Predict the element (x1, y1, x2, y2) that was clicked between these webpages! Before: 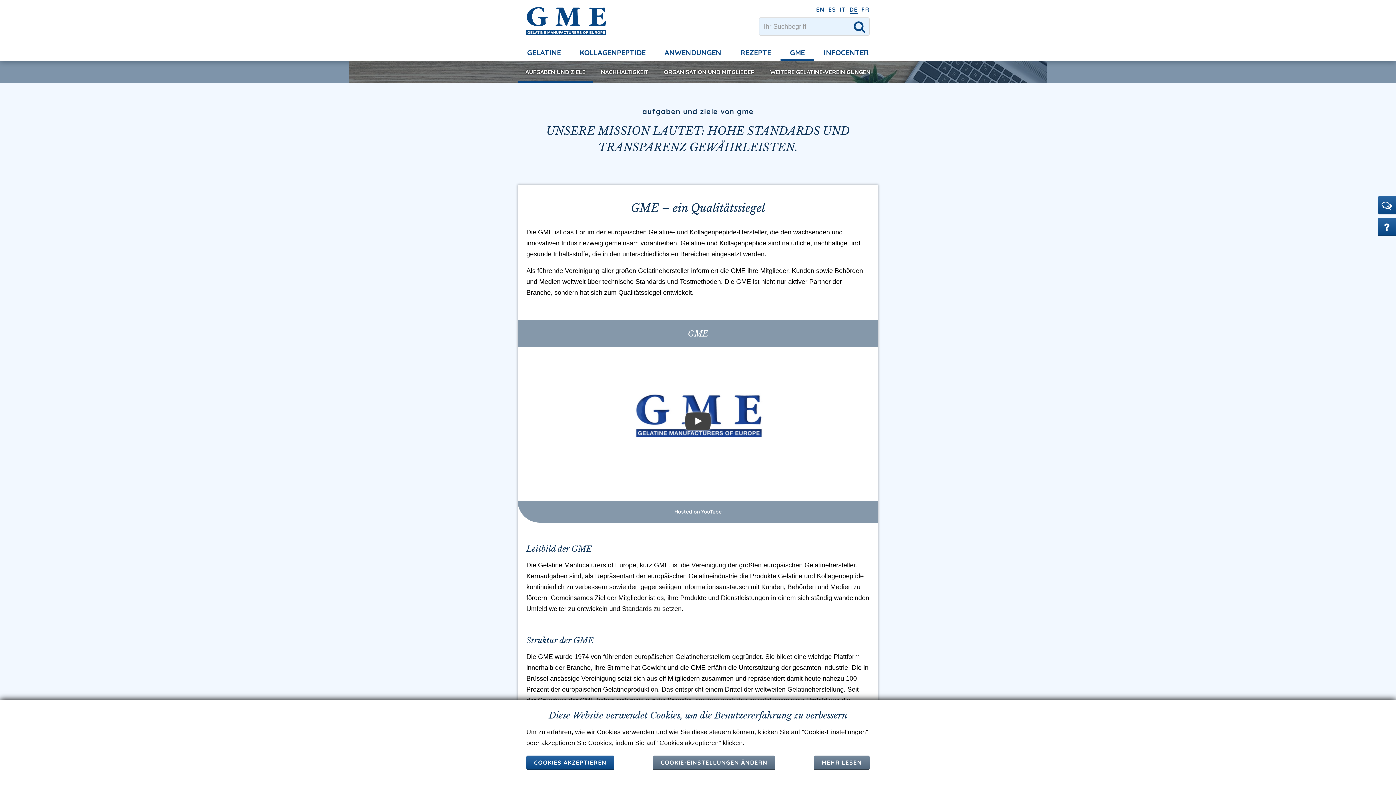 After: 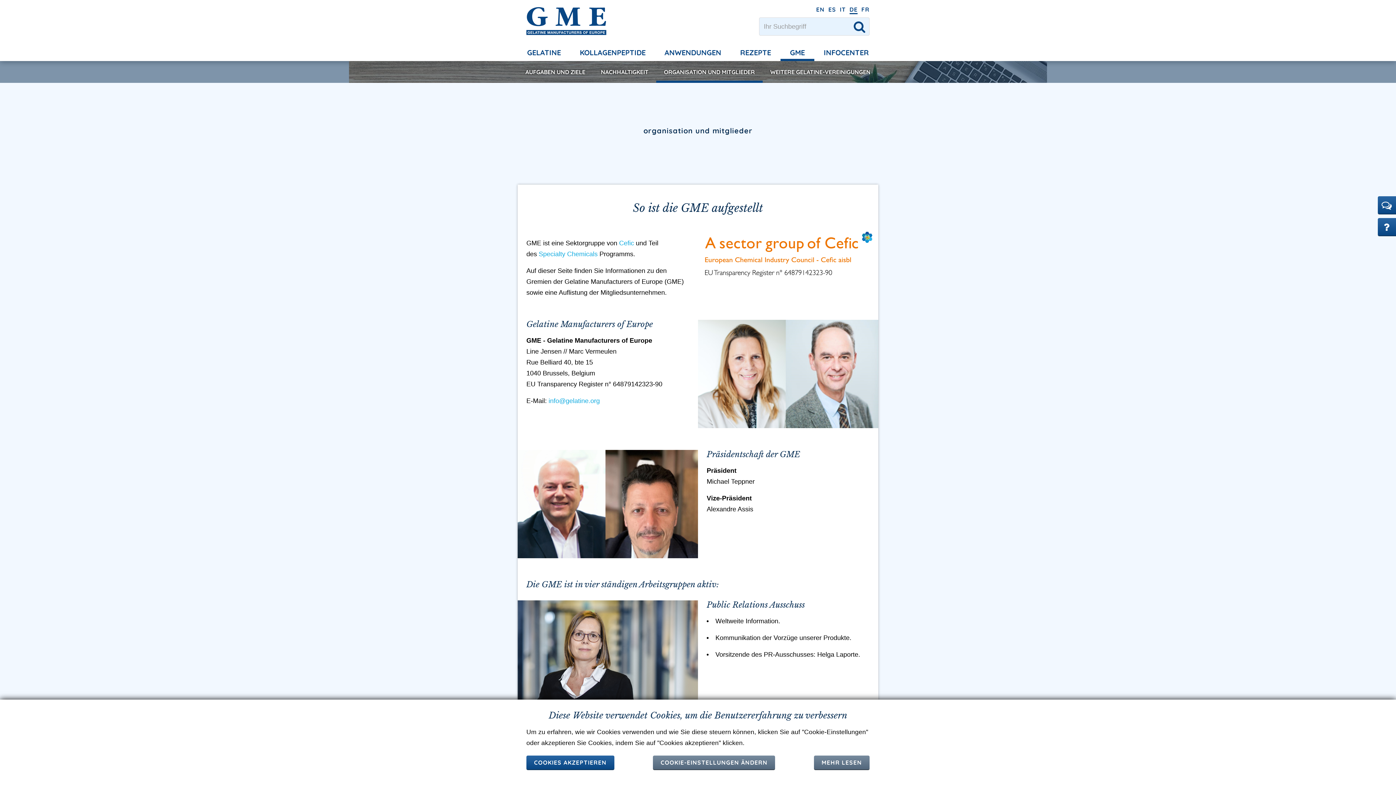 Action: label: ORGANISATION UND MITGLIEDER bbox: (656, 61, 762, 82)